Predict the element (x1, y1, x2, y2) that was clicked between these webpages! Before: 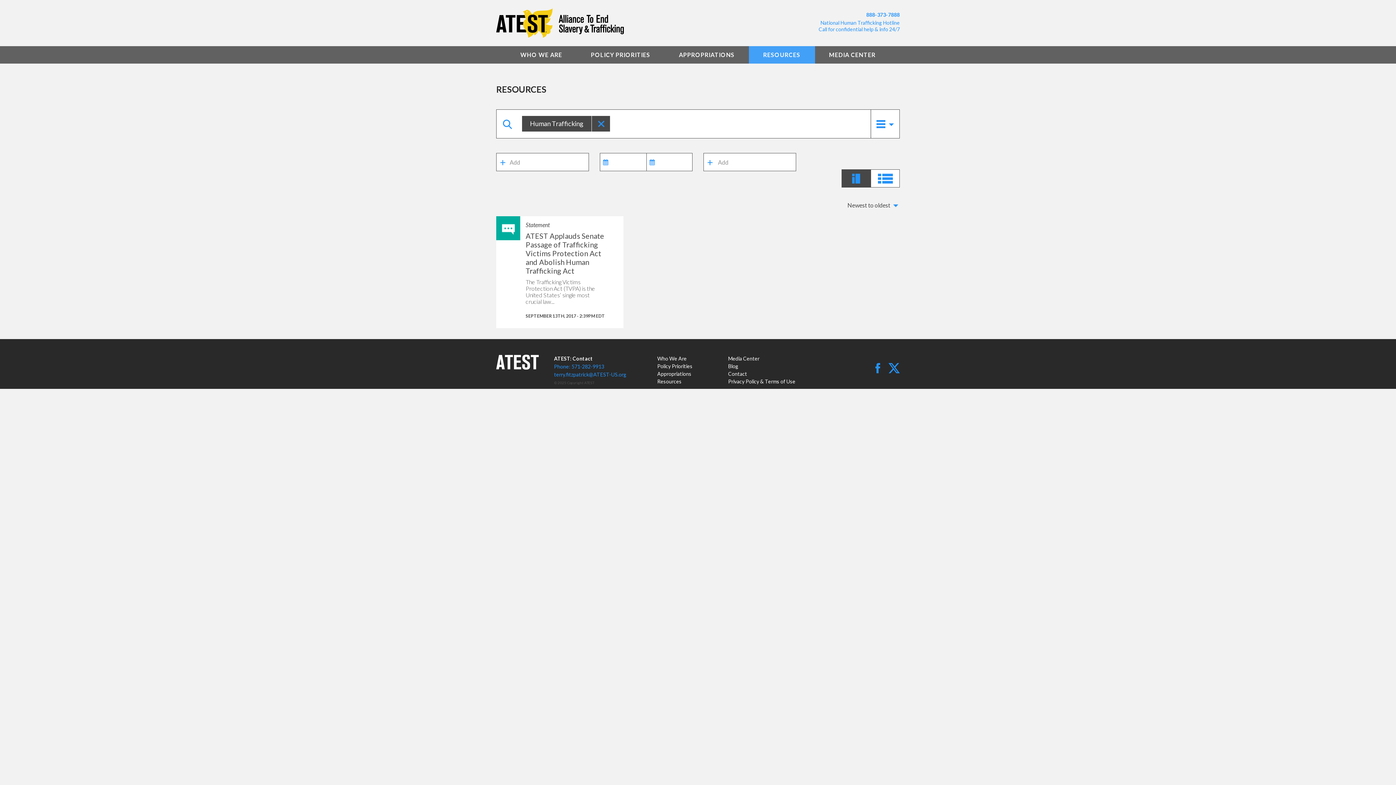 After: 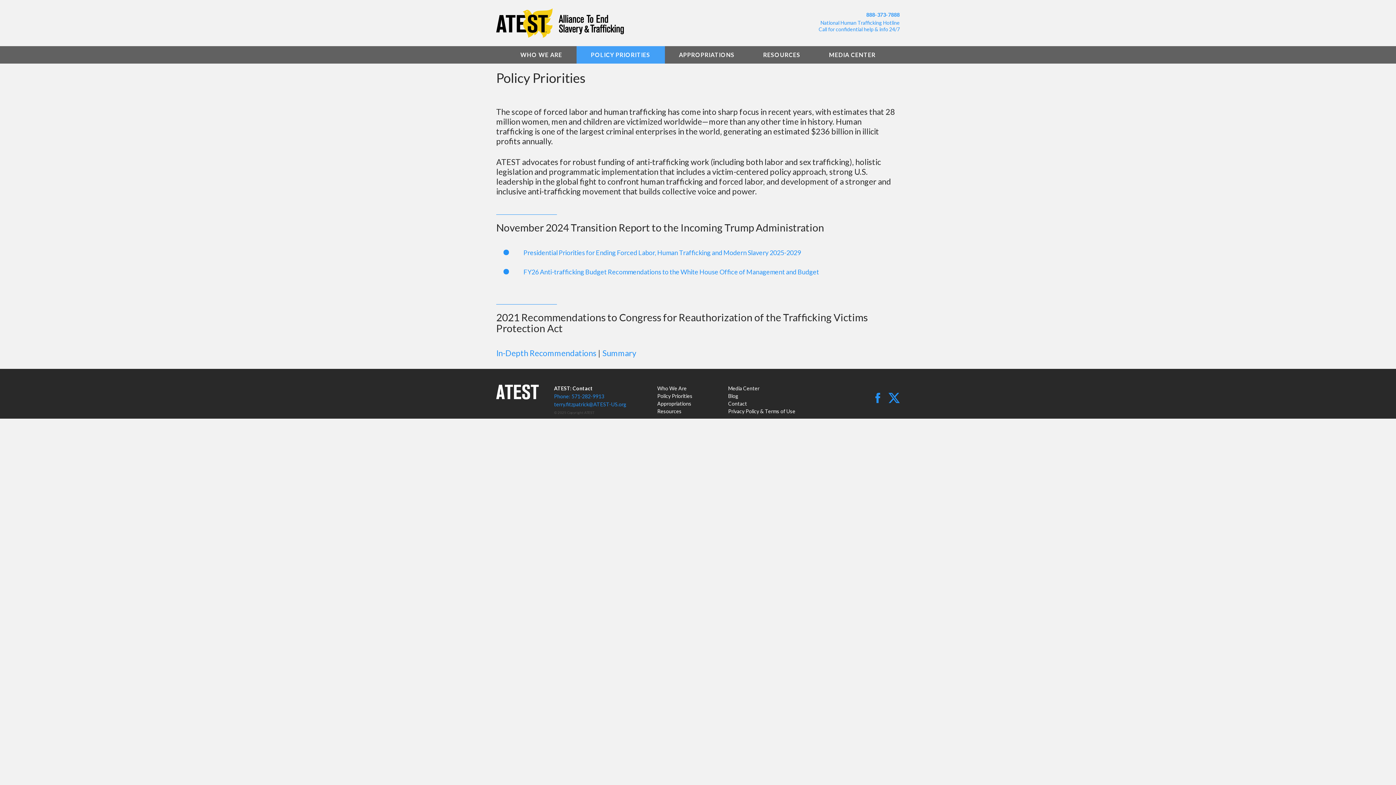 Action: bbox: (576, 46, 664, 63) label: POLICY PRIORITIES